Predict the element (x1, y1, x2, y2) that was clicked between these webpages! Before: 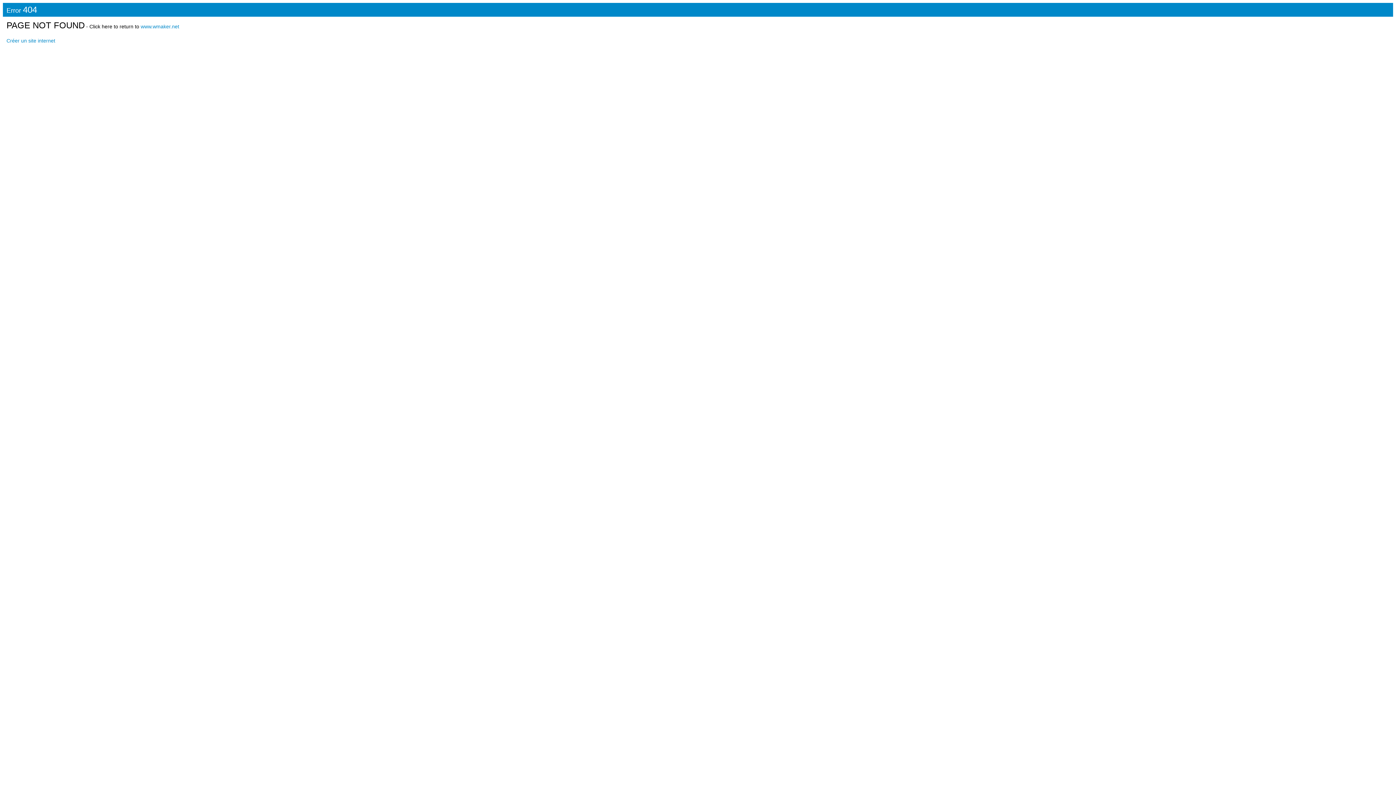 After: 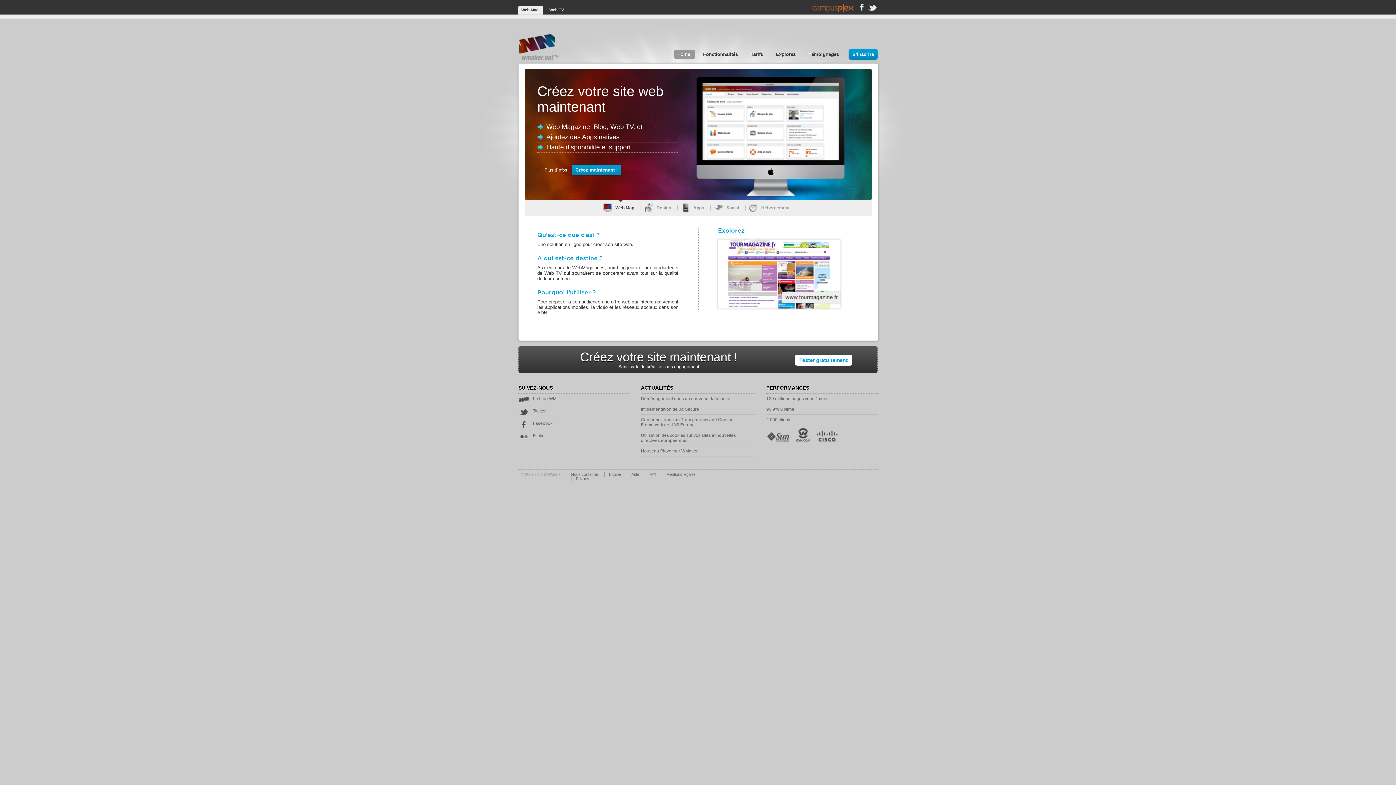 Action: label: www.wmaker.net bbox: (140, 23, 179, 29)